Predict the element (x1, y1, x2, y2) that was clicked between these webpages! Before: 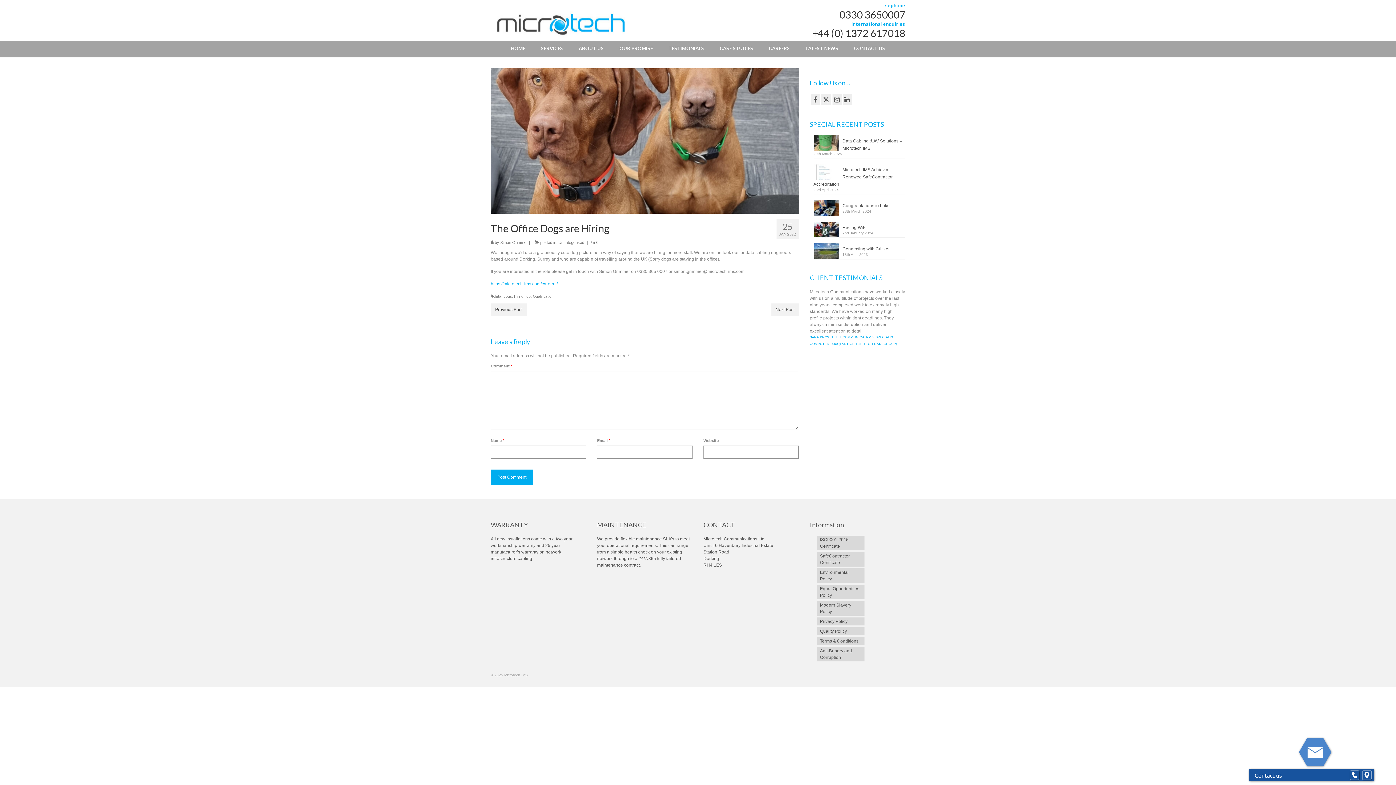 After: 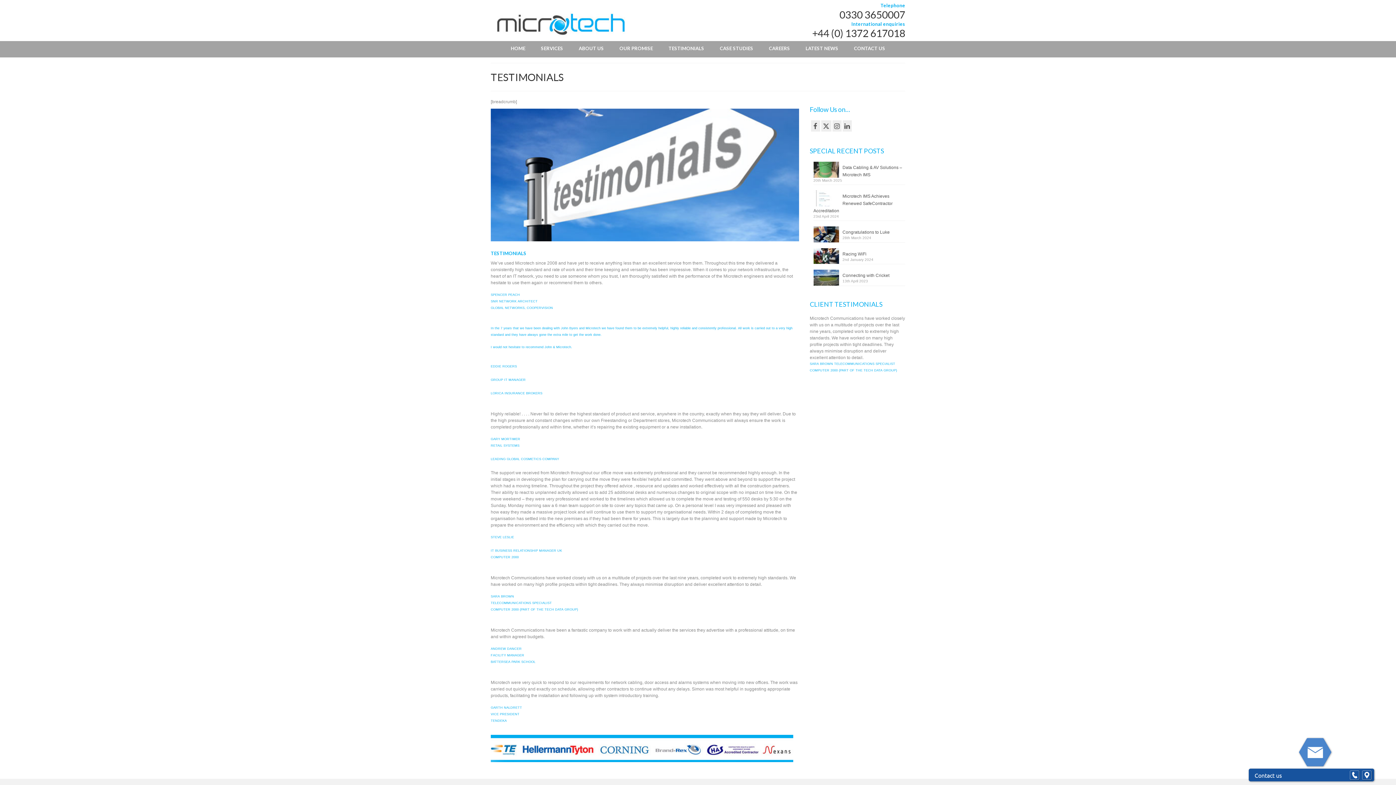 Action: bbox: (661, 41, 711, 55) label: TESTIMONIALS